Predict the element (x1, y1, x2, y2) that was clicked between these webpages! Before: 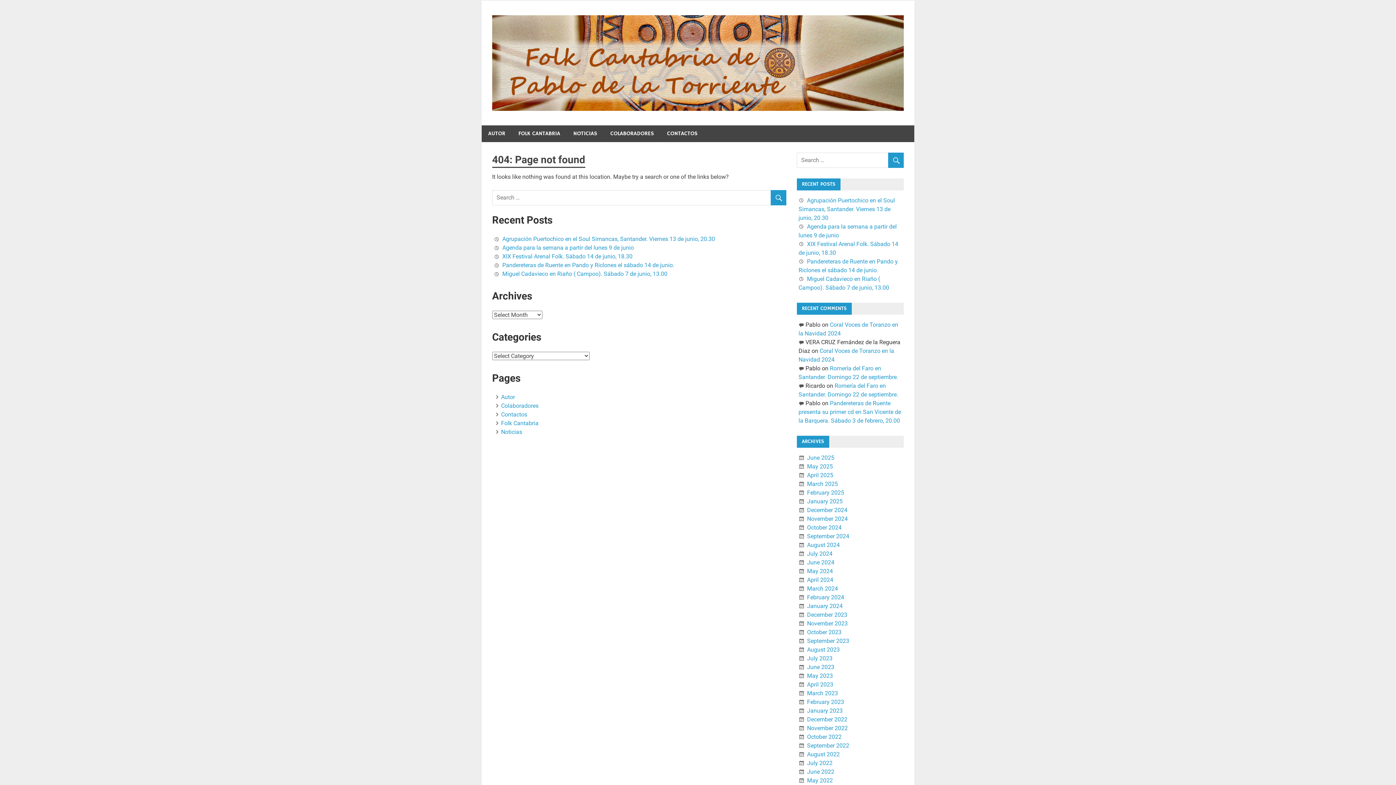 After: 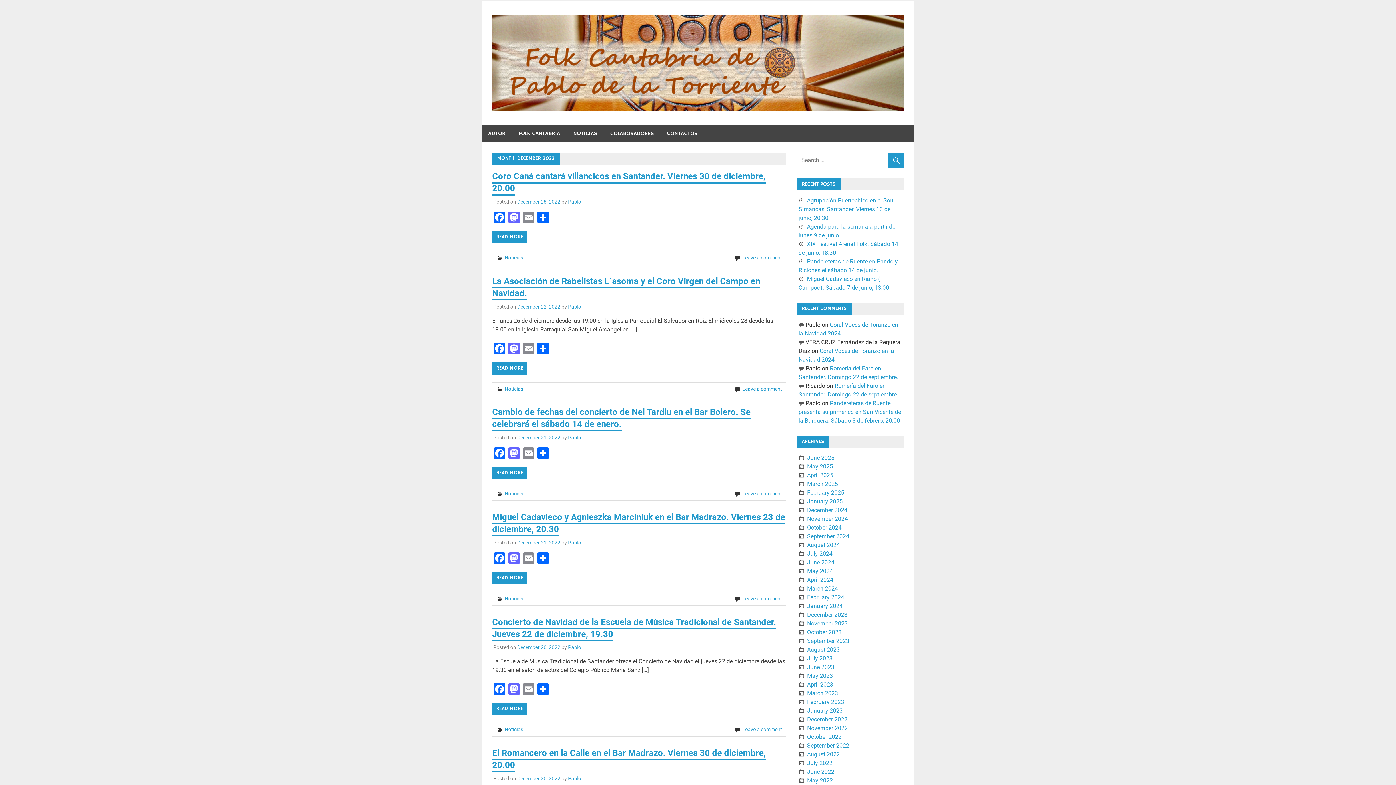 Action: label: December 2022 bbox: (807, 716, 847, 723)